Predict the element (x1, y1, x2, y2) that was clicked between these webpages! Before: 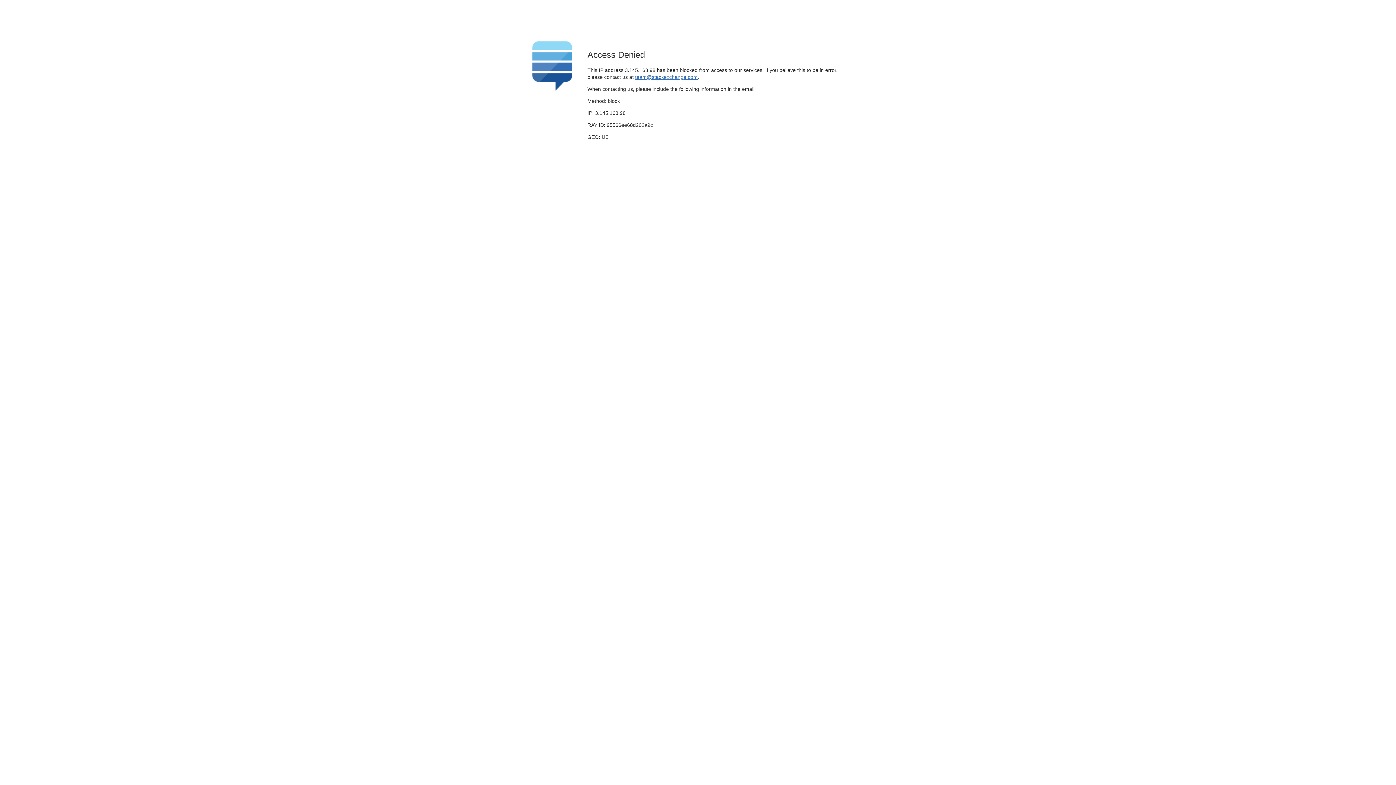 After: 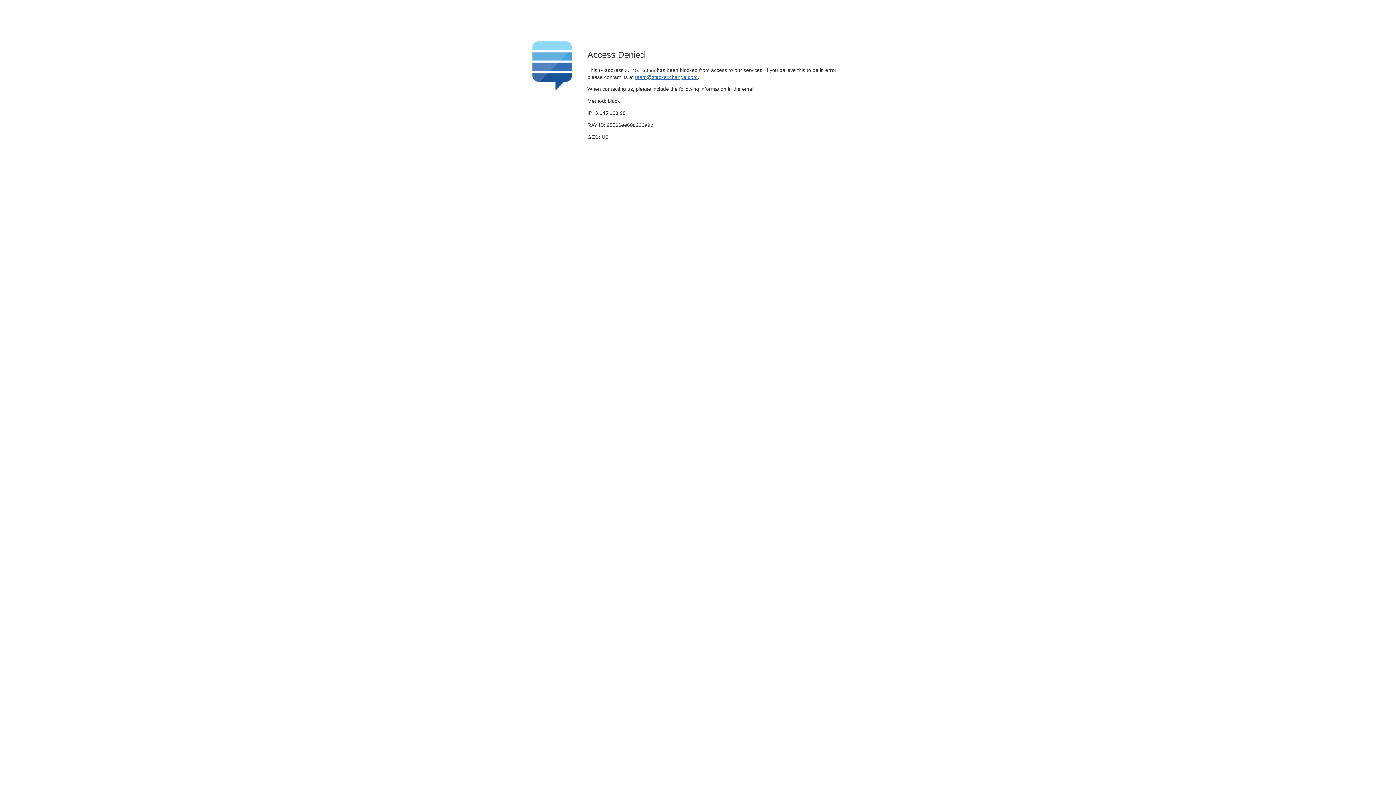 Action: bbox: (635, 74, 697, 79) label: team@stackexchange.com